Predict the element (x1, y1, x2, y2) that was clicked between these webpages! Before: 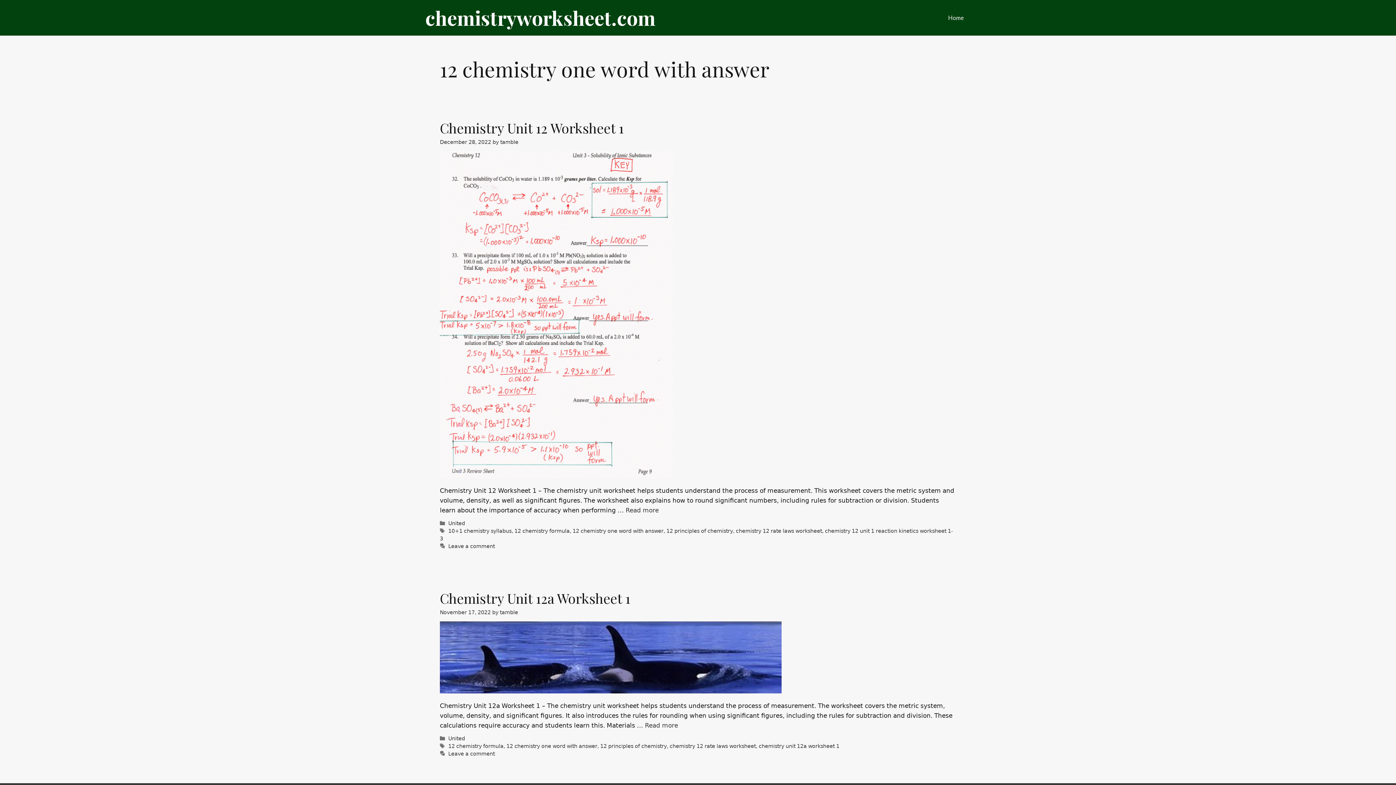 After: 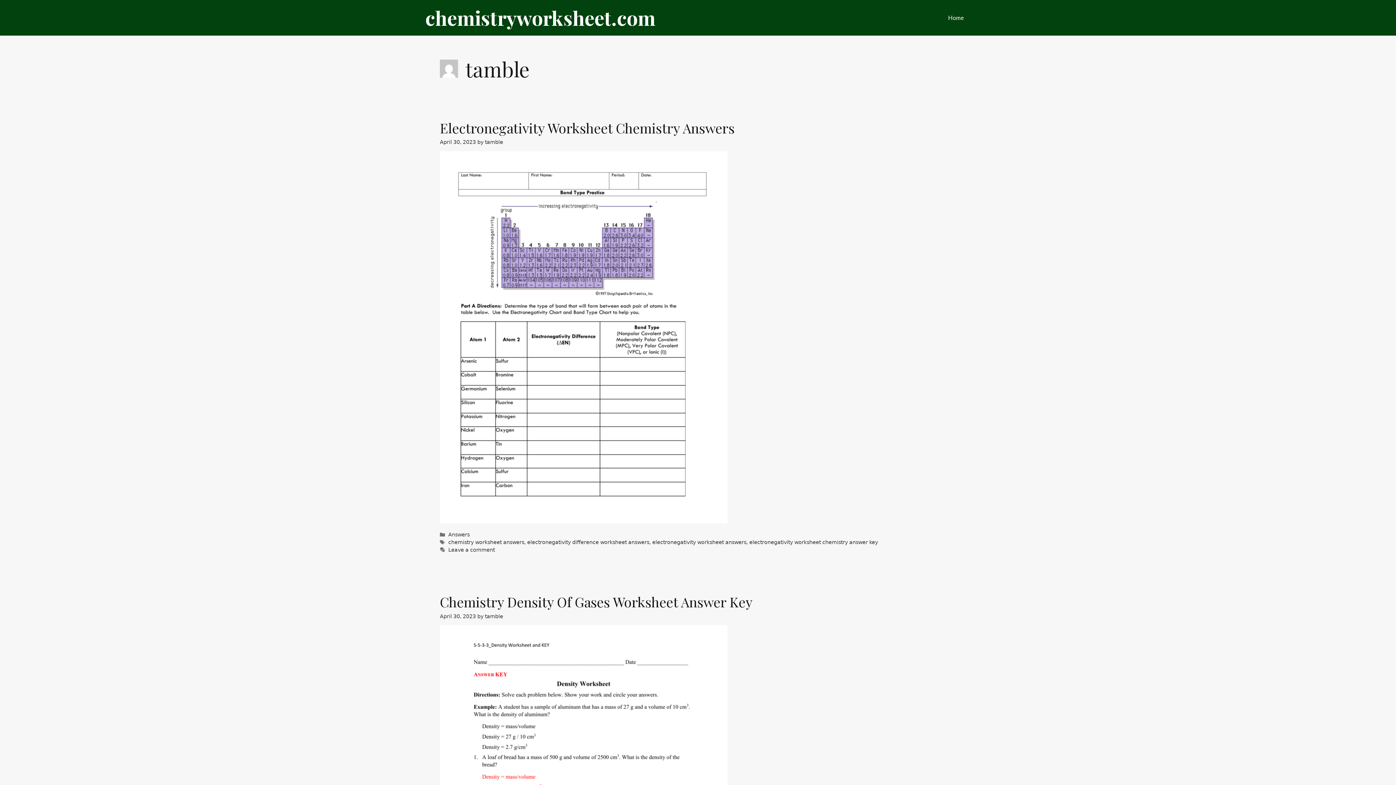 Action: bbox: (500, 609, 518, 615) label: tamble